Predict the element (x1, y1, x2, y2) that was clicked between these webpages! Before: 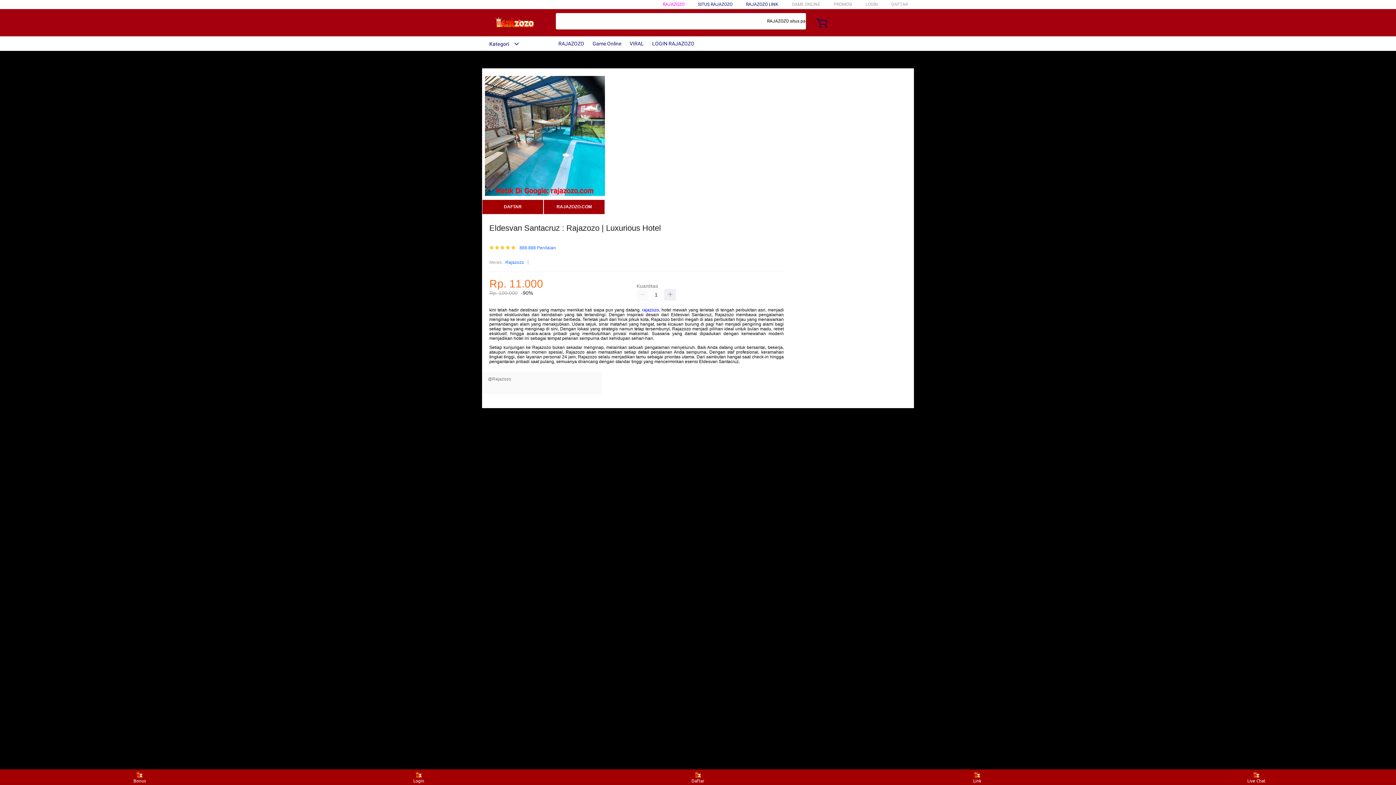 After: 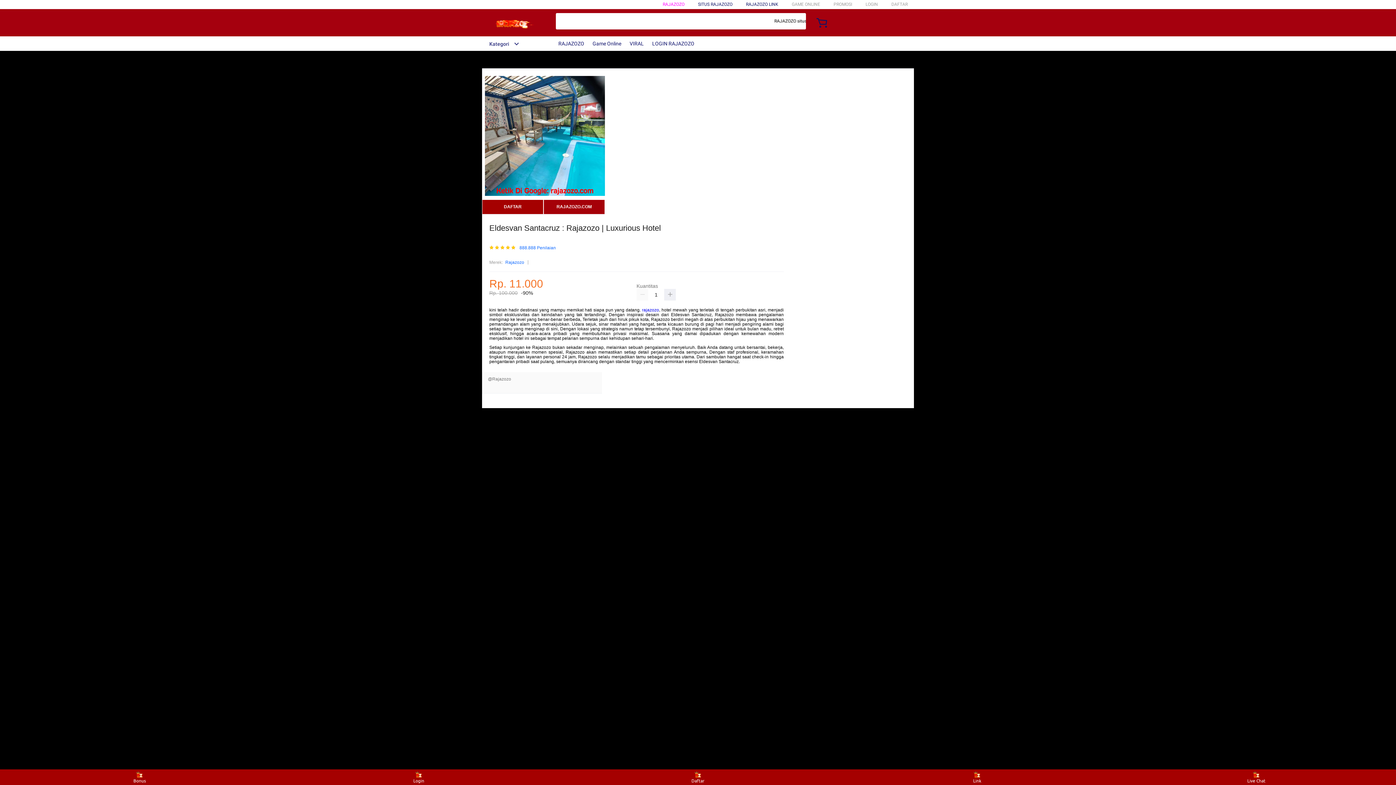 Action: label: Kategori bbox: (482, 41, 519, 46)